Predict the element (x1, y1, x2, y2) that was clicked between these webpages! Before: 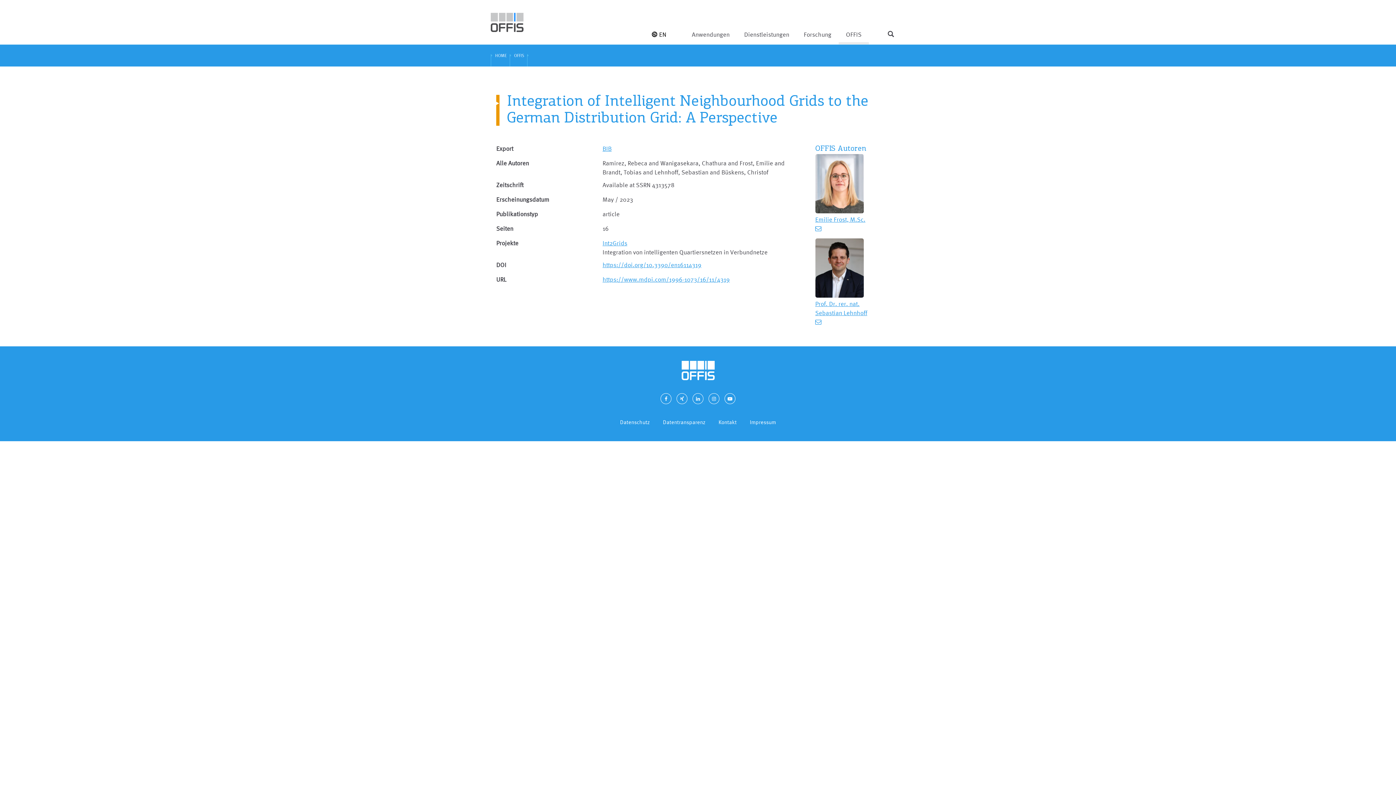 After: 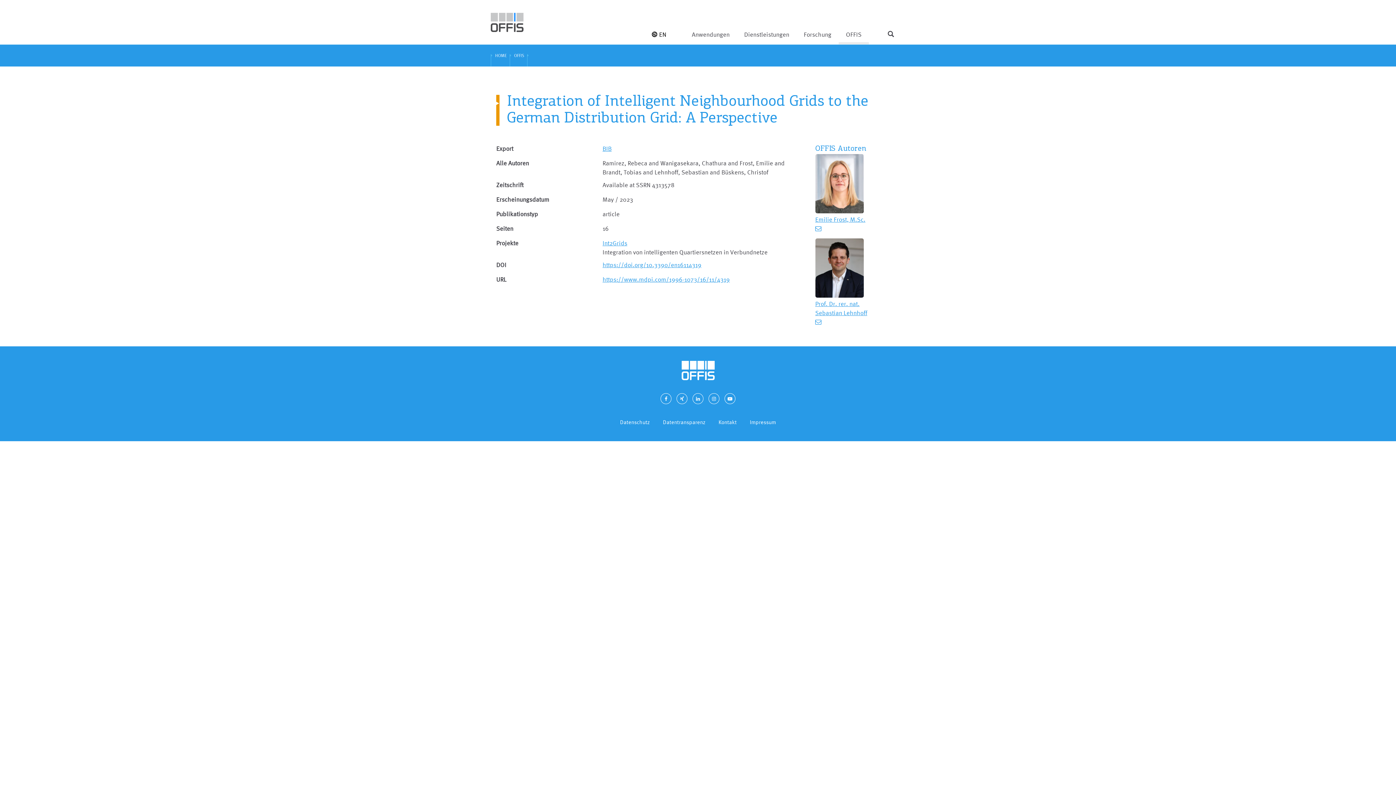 Action: bbox: (676, 393, 687, 404)